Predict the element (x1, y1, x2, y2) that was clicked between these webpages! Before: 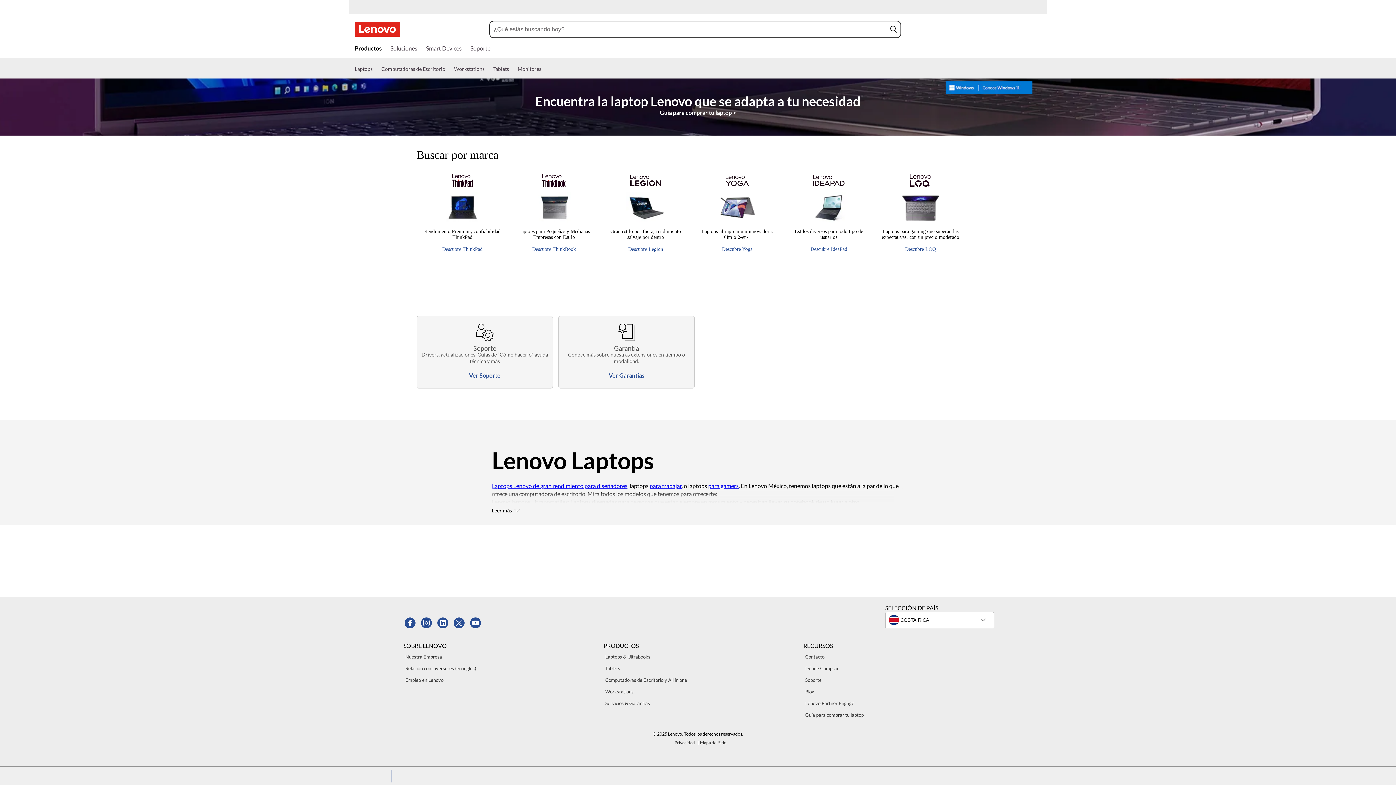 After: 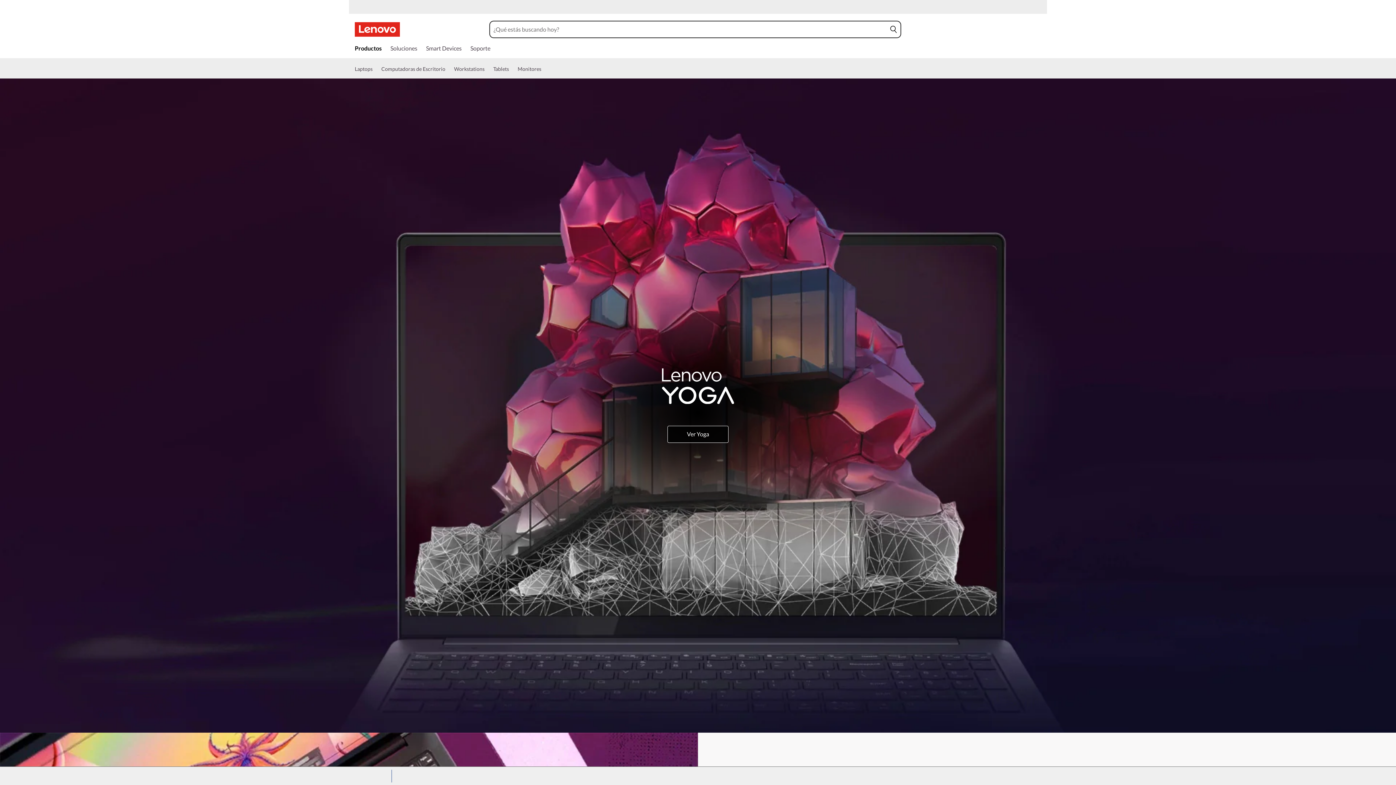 Action: bbox: (722, 246, 752, 252) label: Descubre YogaLaptops ultrapremium innovadora, slim o 2-en-1